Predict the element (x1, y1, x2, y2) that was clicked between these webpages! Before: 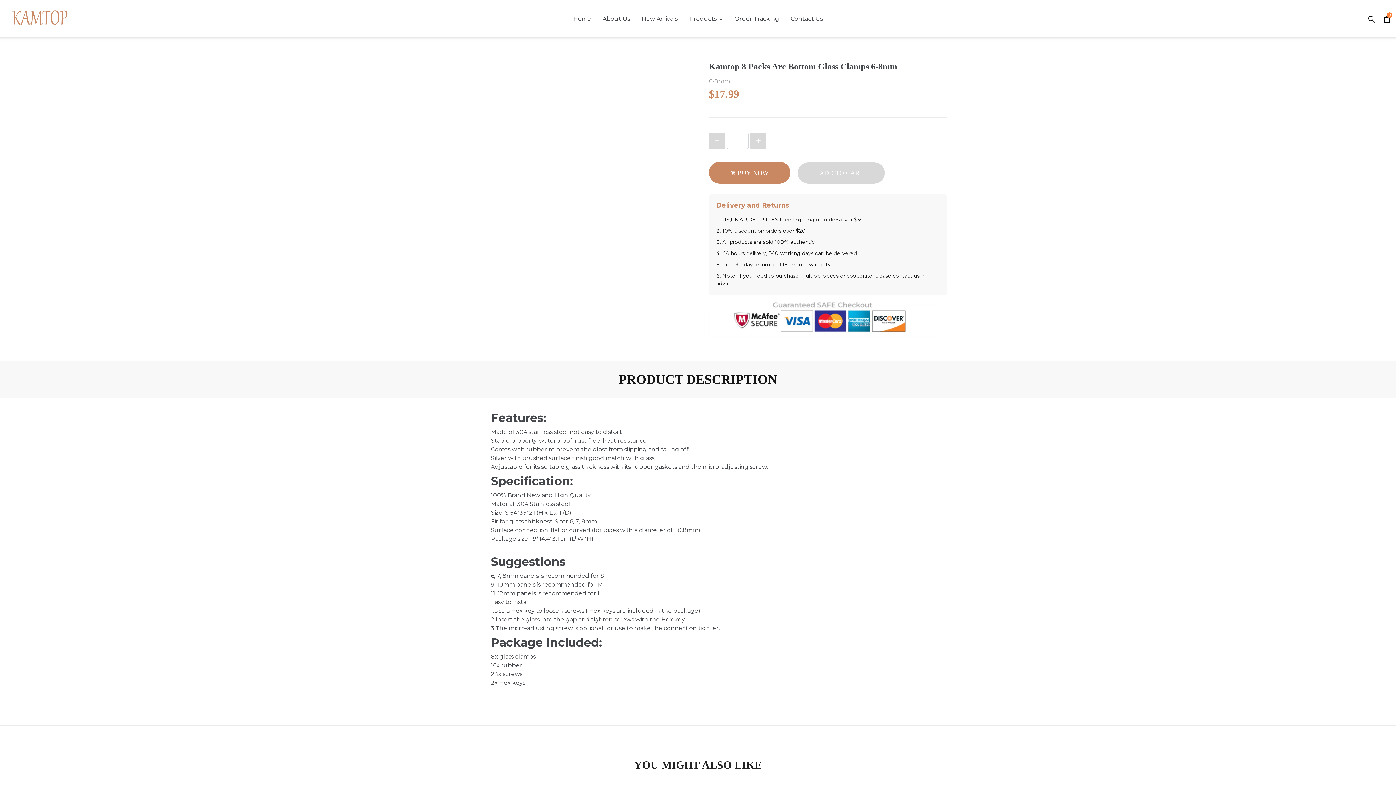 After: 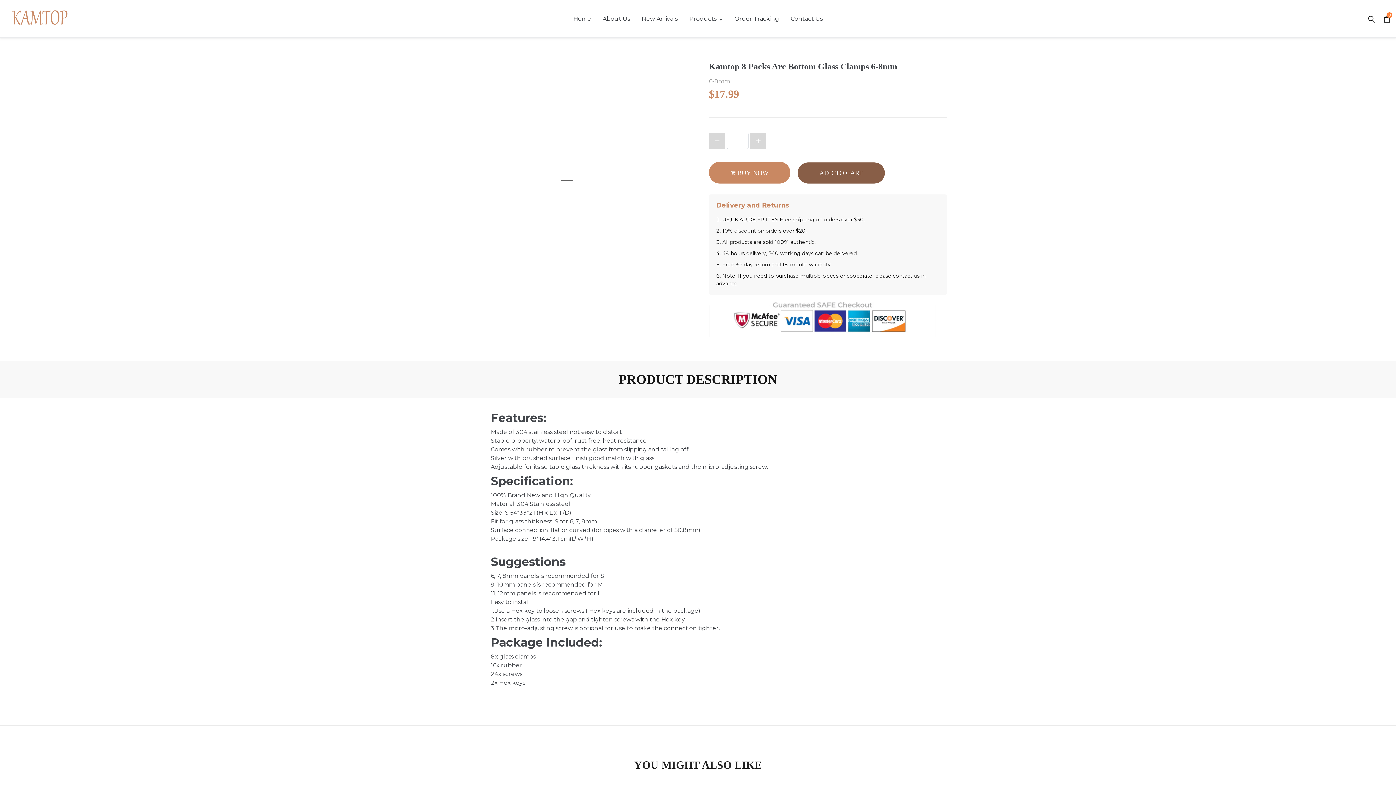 Action: label: ADD TO CART bbox: (797, 162, 885, 183)